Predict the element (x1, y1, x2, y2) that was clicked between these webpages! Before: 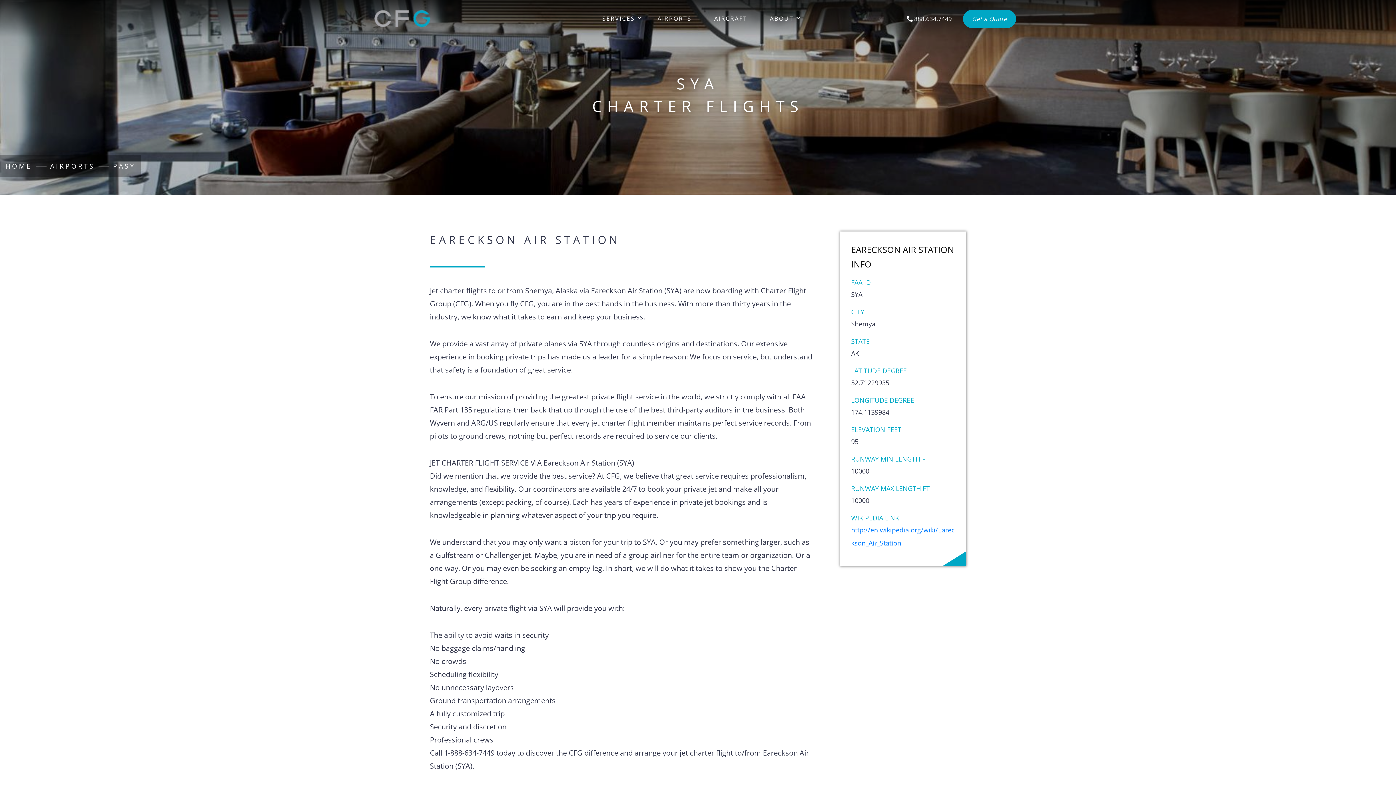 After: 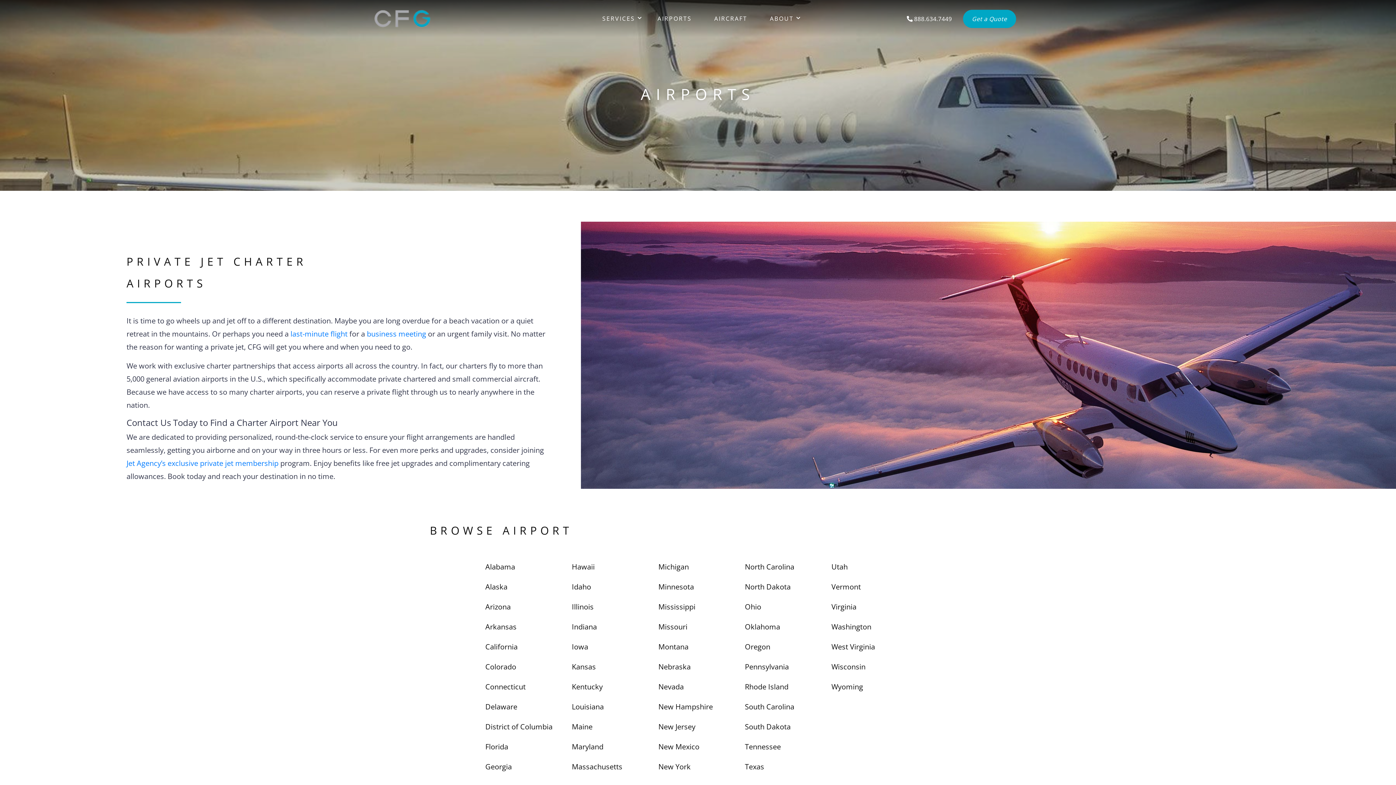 Action: label: AIRPORTS bbox: (50, 161, 94, 170)